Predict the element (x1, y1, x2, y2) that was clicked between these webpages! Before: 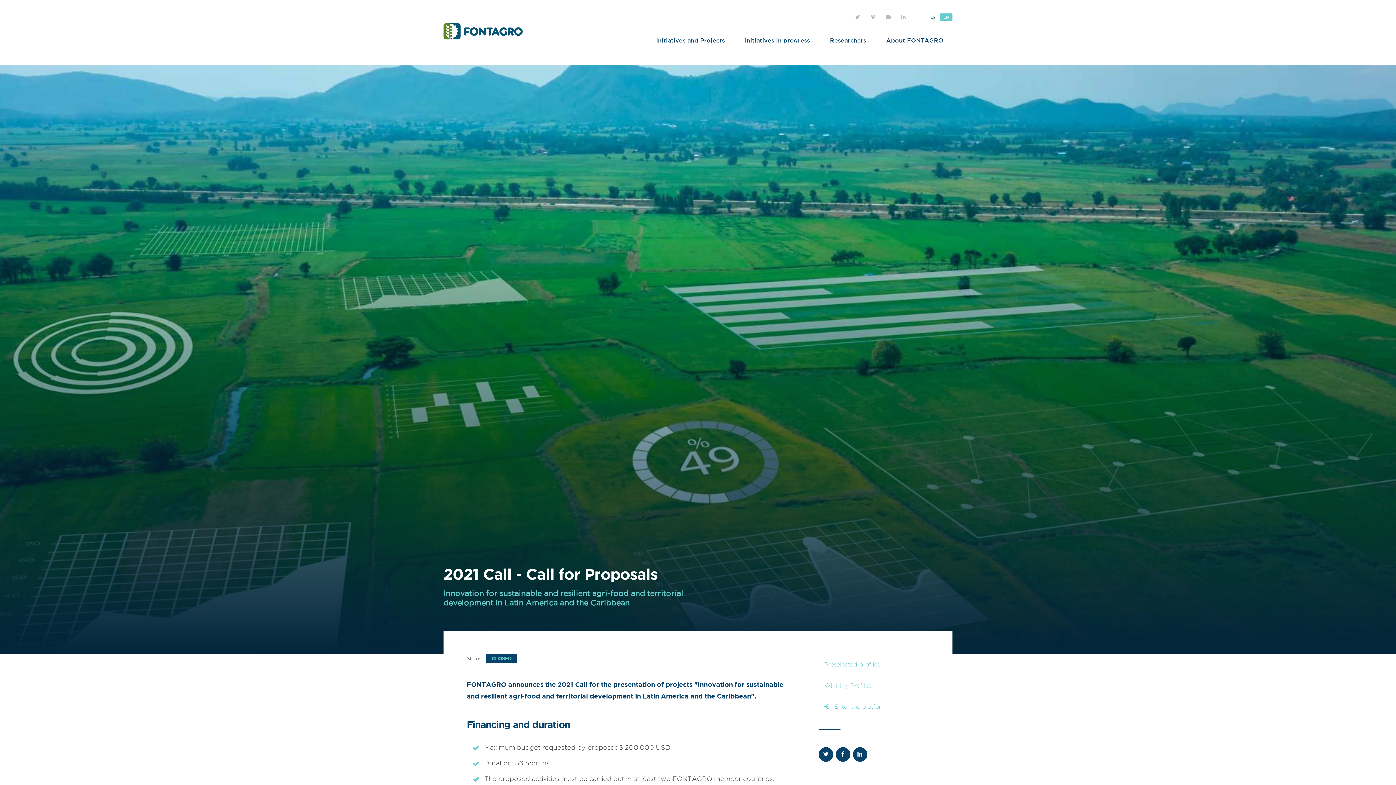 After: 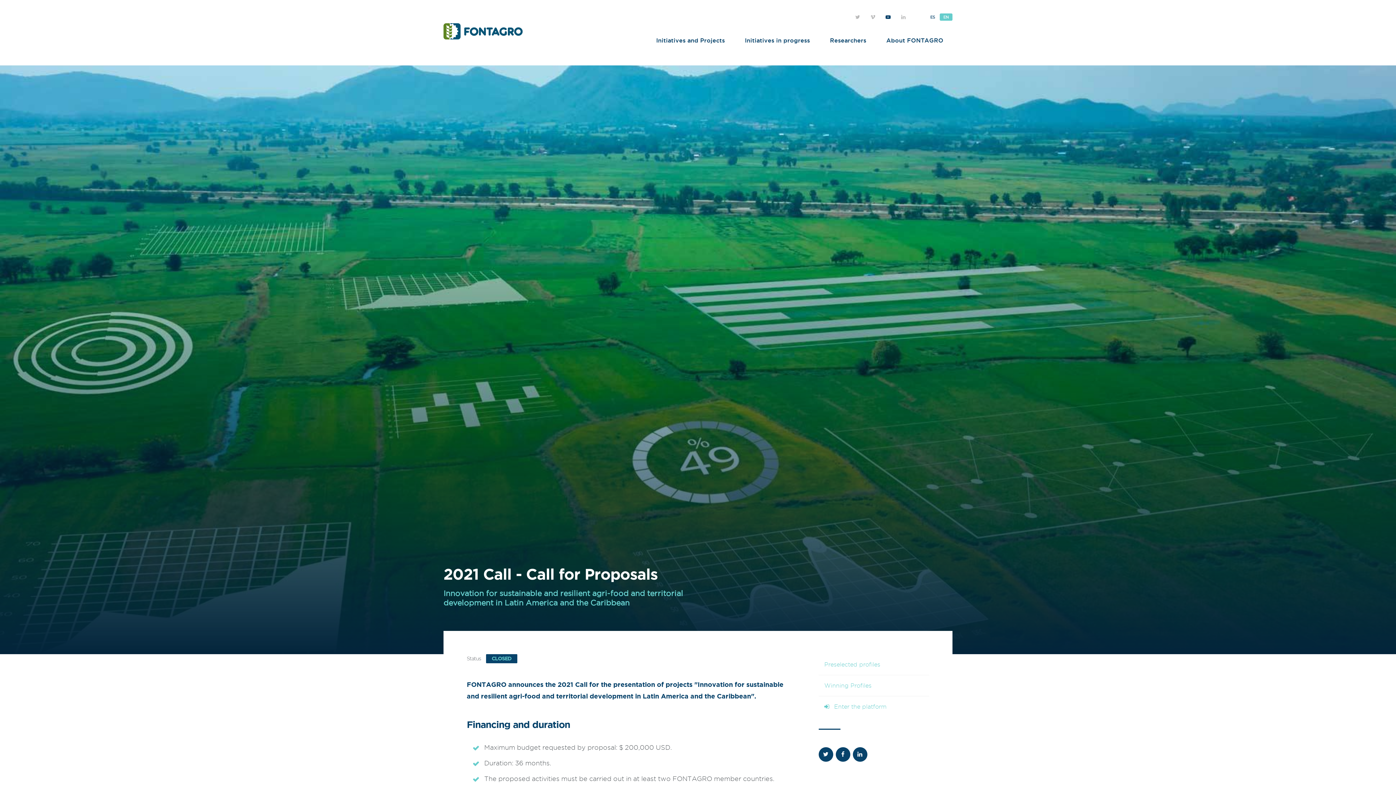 Action: bbox: (881, 12, 895, 20)